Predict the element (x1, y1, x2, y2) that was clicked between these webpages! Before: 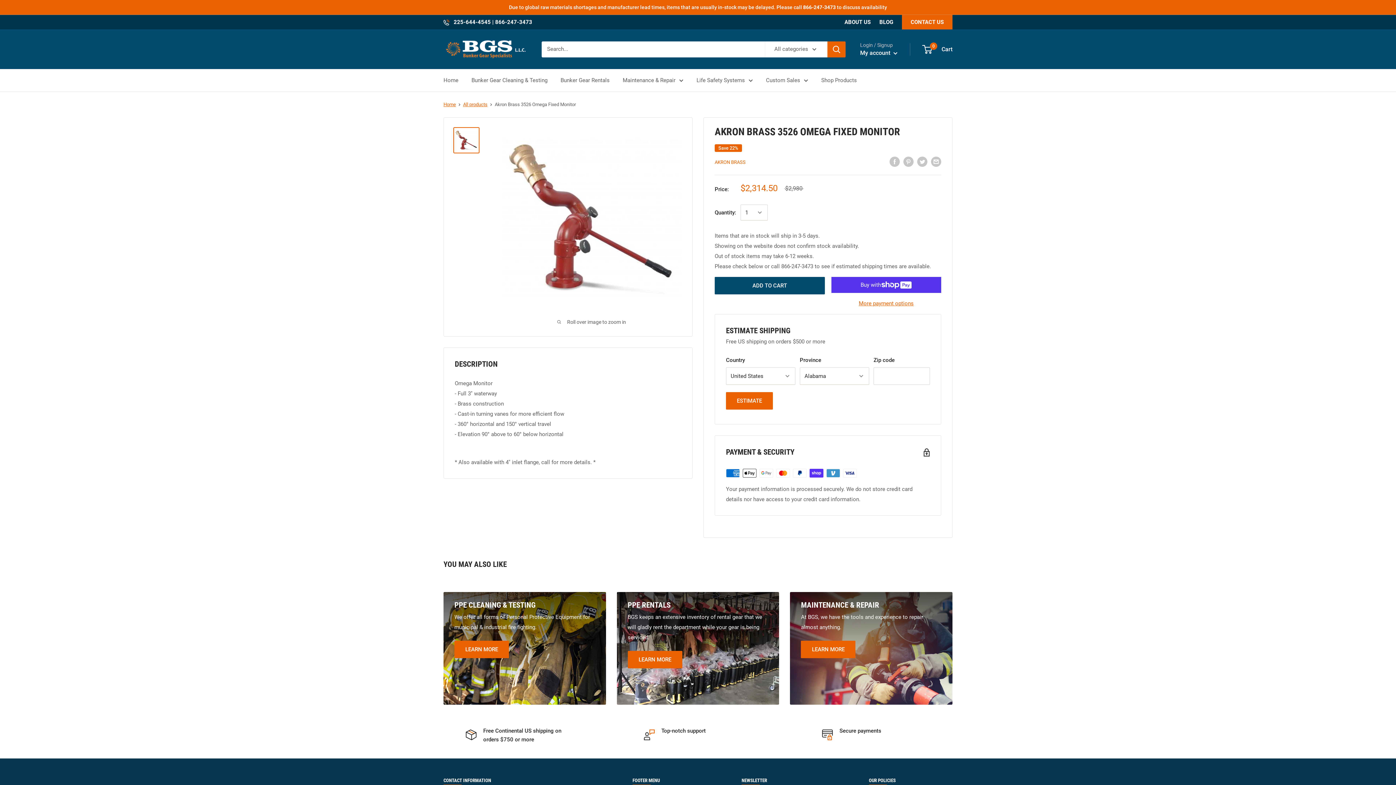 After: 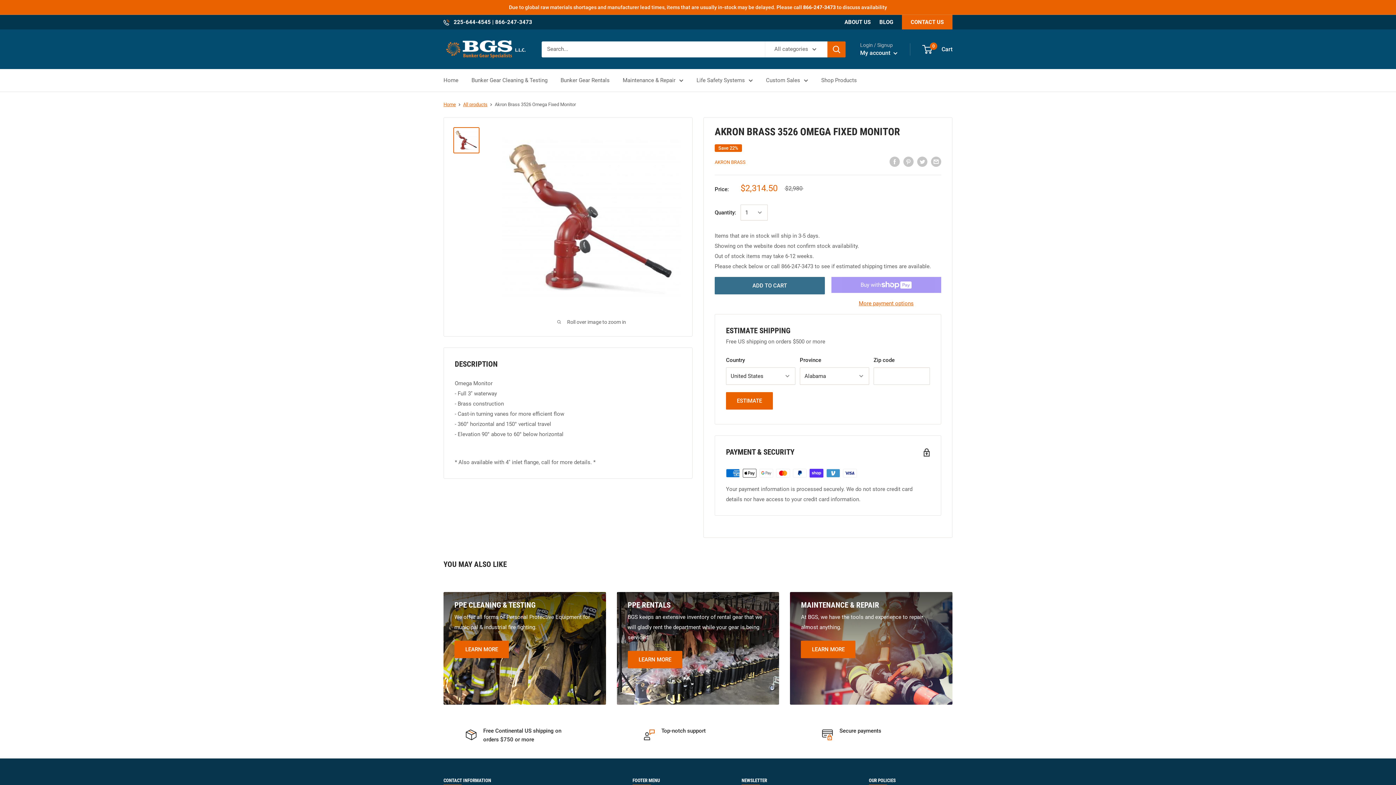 Action: bbox: (714, 277, 824, 294) label: ADD TO CART